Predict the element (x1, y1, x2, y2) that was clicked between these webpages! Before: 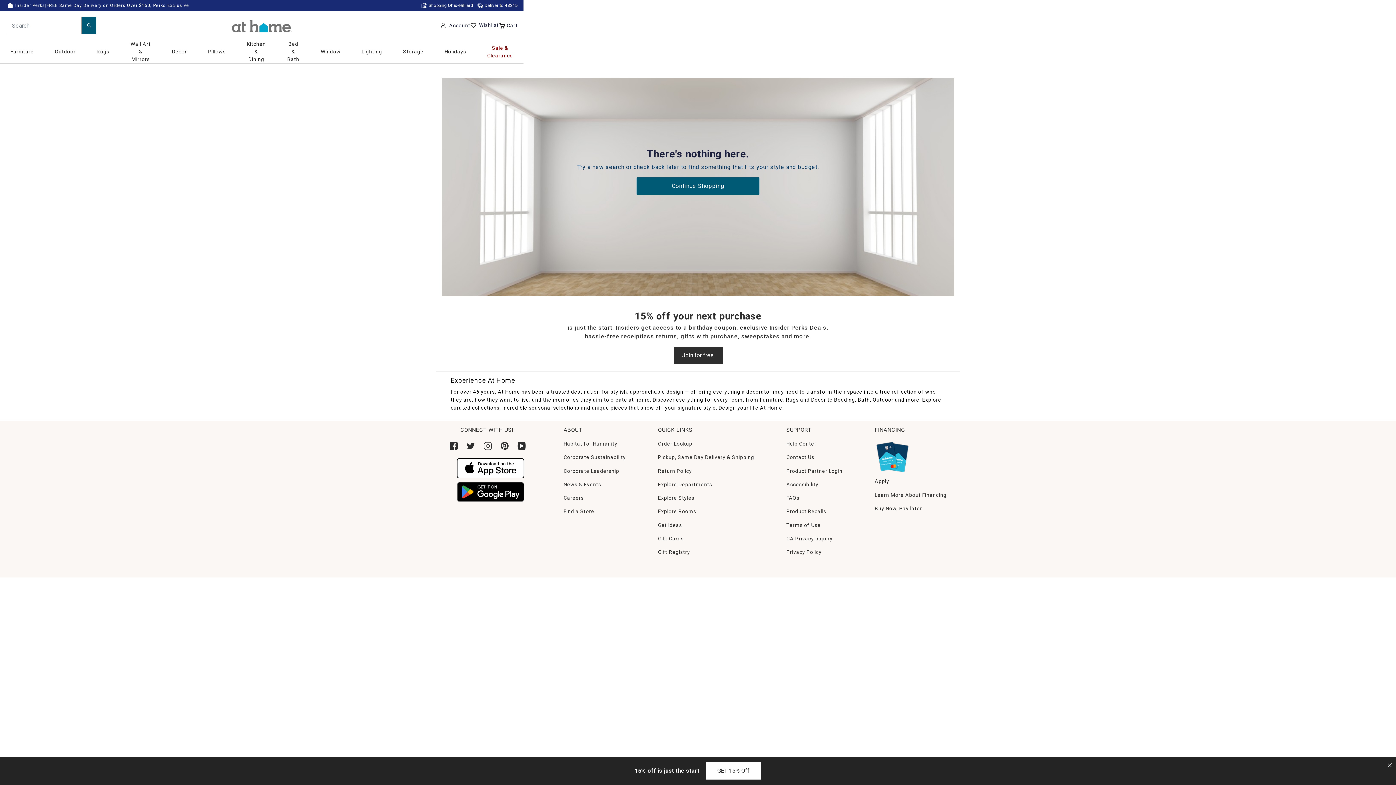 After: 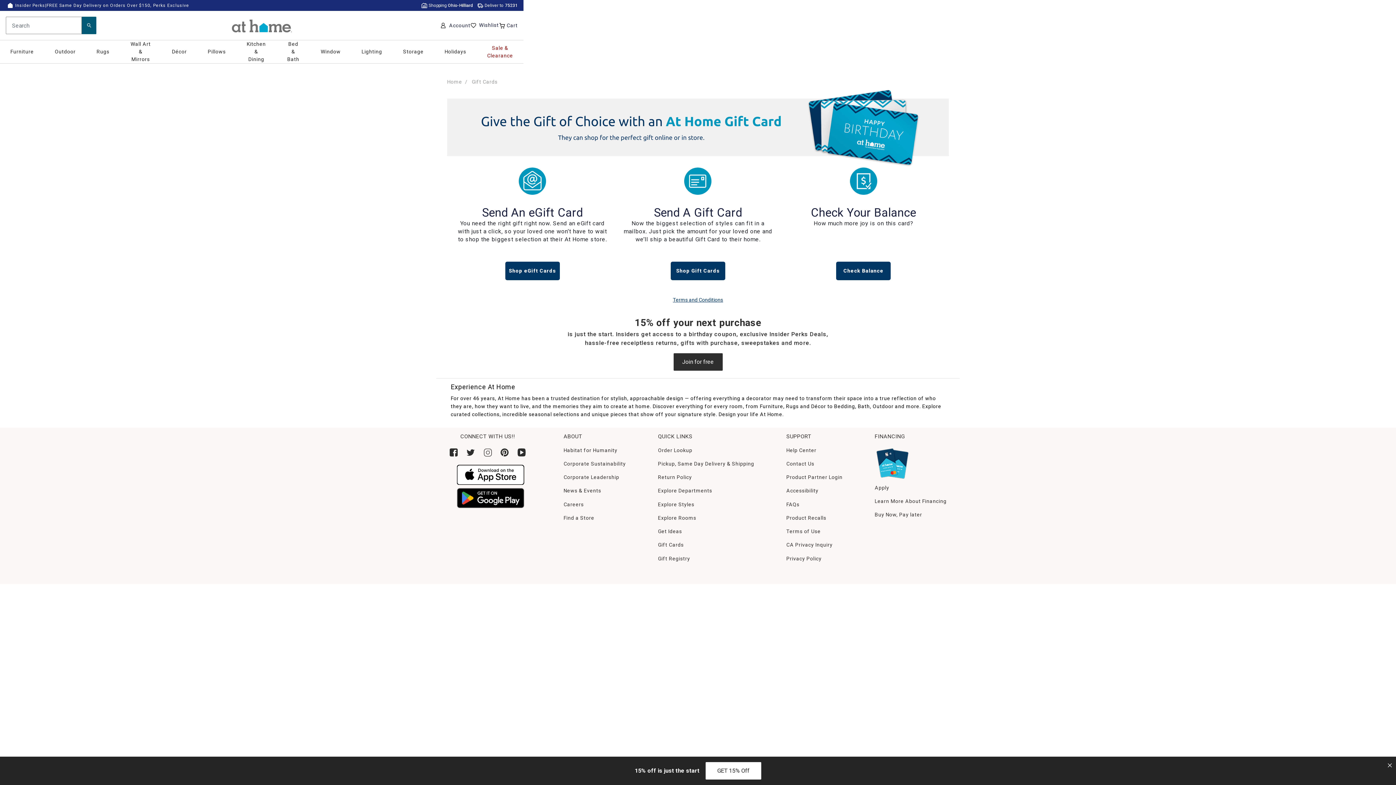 Action: bbox: (658, 535, 683, 541) label: Gift Cards